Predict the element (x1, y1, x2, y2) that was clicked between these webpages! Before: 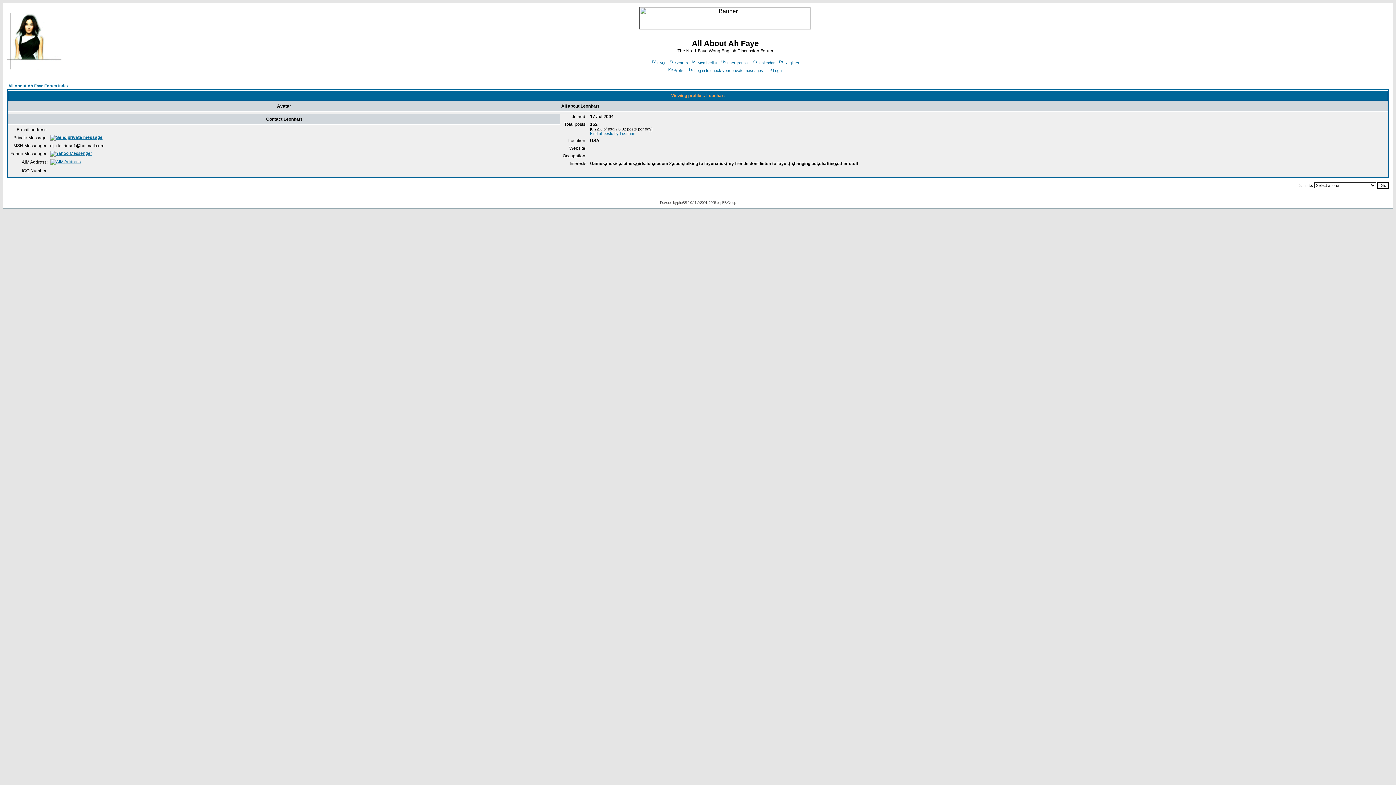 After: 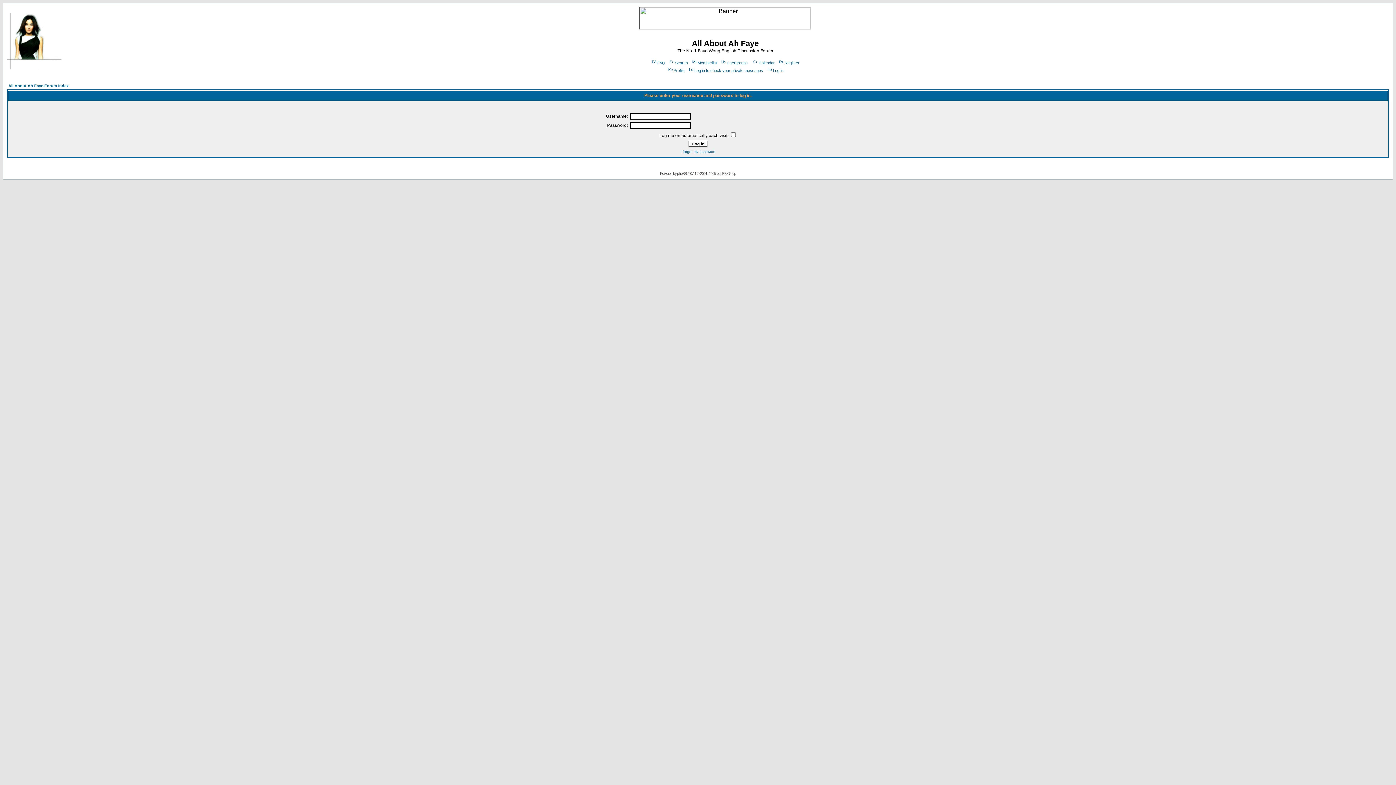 Action: bbox: (50, 134, 102, 140)